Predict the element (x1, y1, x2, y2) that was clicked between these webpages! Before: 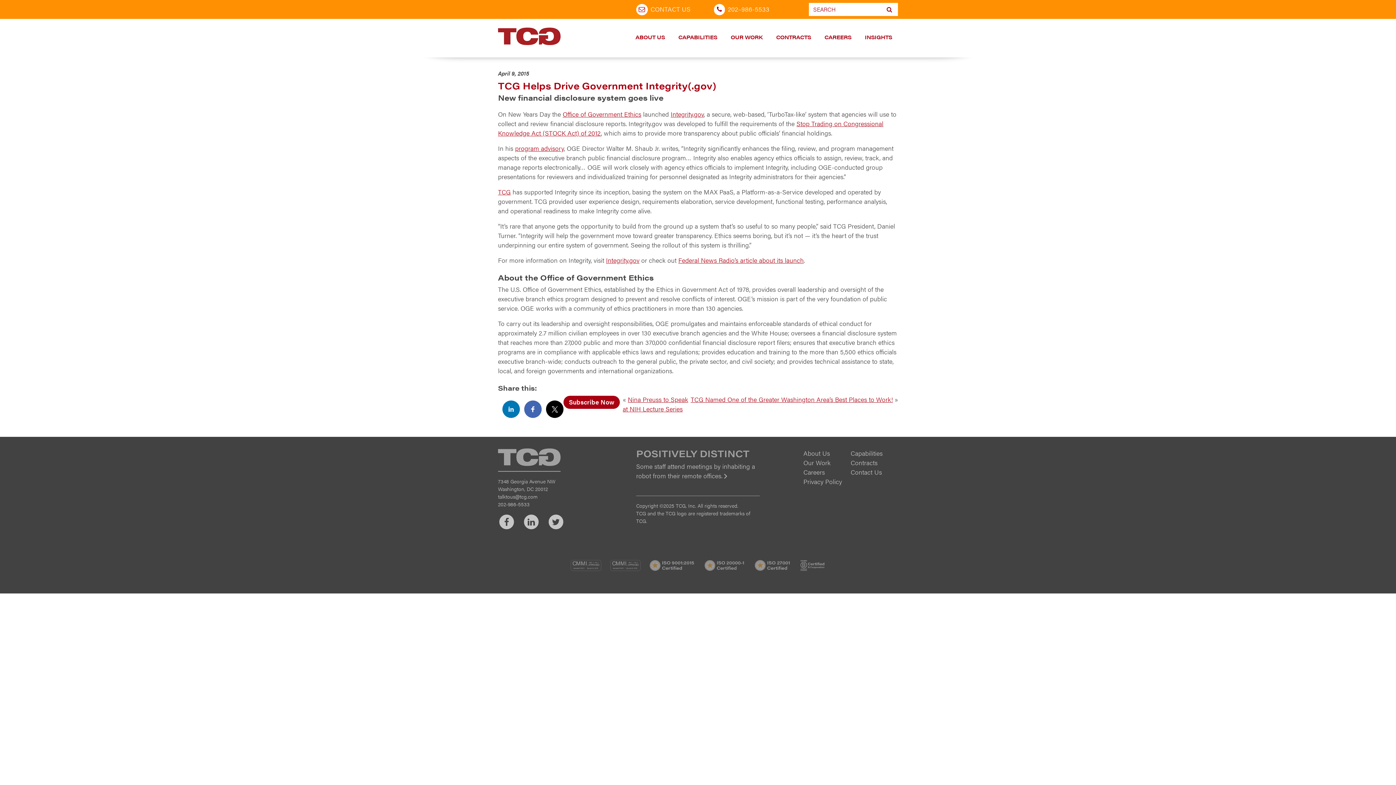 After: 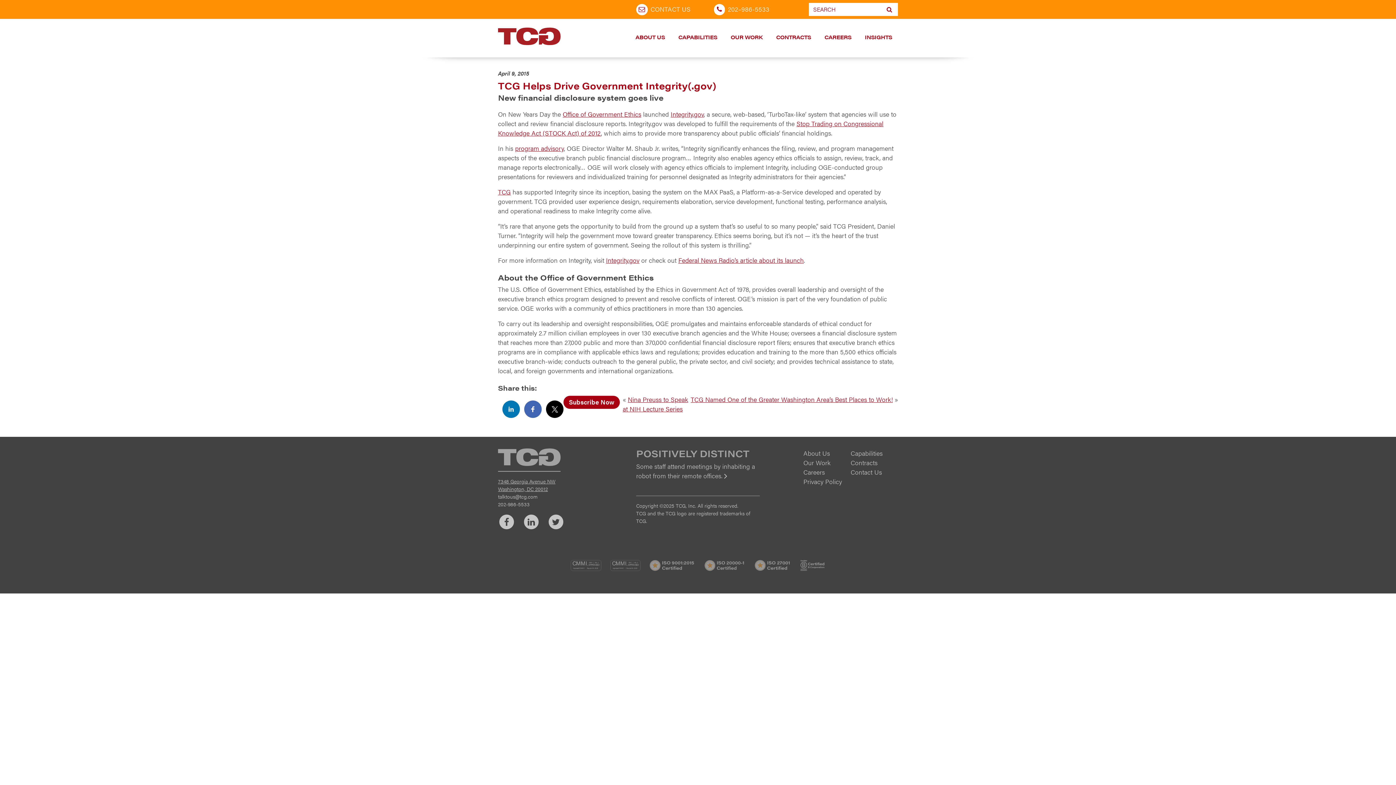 Action: bbox: (498, 477, 555, 492) label: 7348 Georgia Avenue NW
Washington, DC 20012